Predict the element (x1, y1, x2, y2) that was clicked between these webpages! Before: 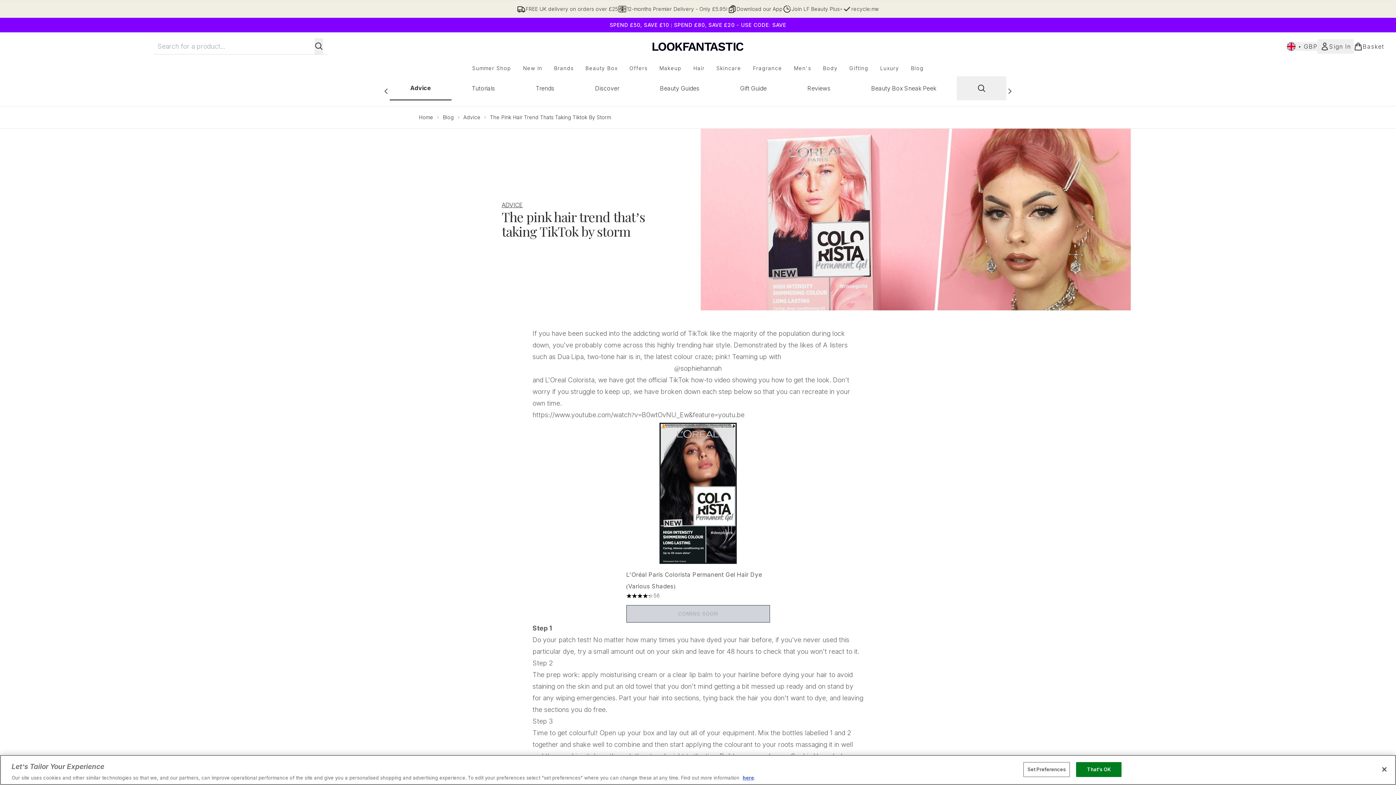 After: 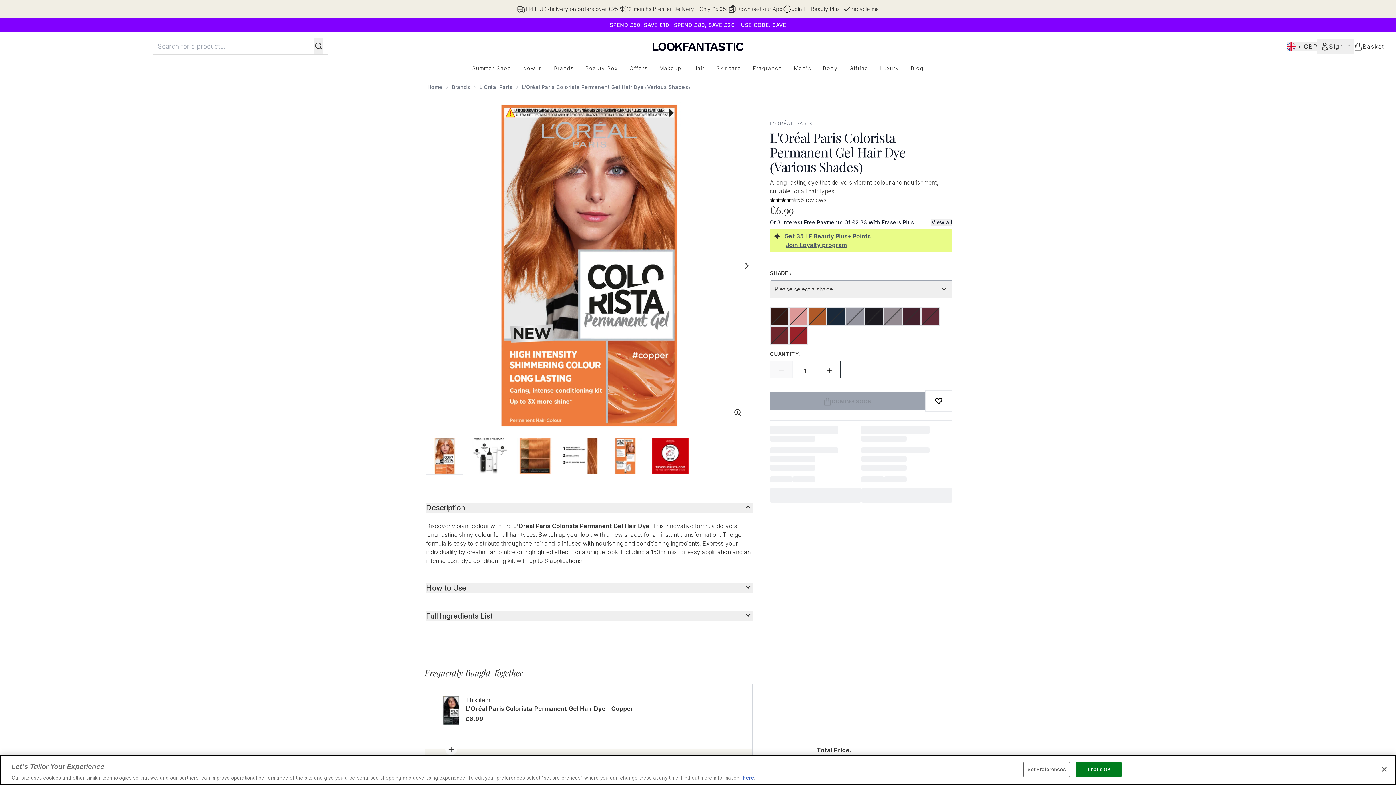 Action: bbox: (626, 421, 770, 564)